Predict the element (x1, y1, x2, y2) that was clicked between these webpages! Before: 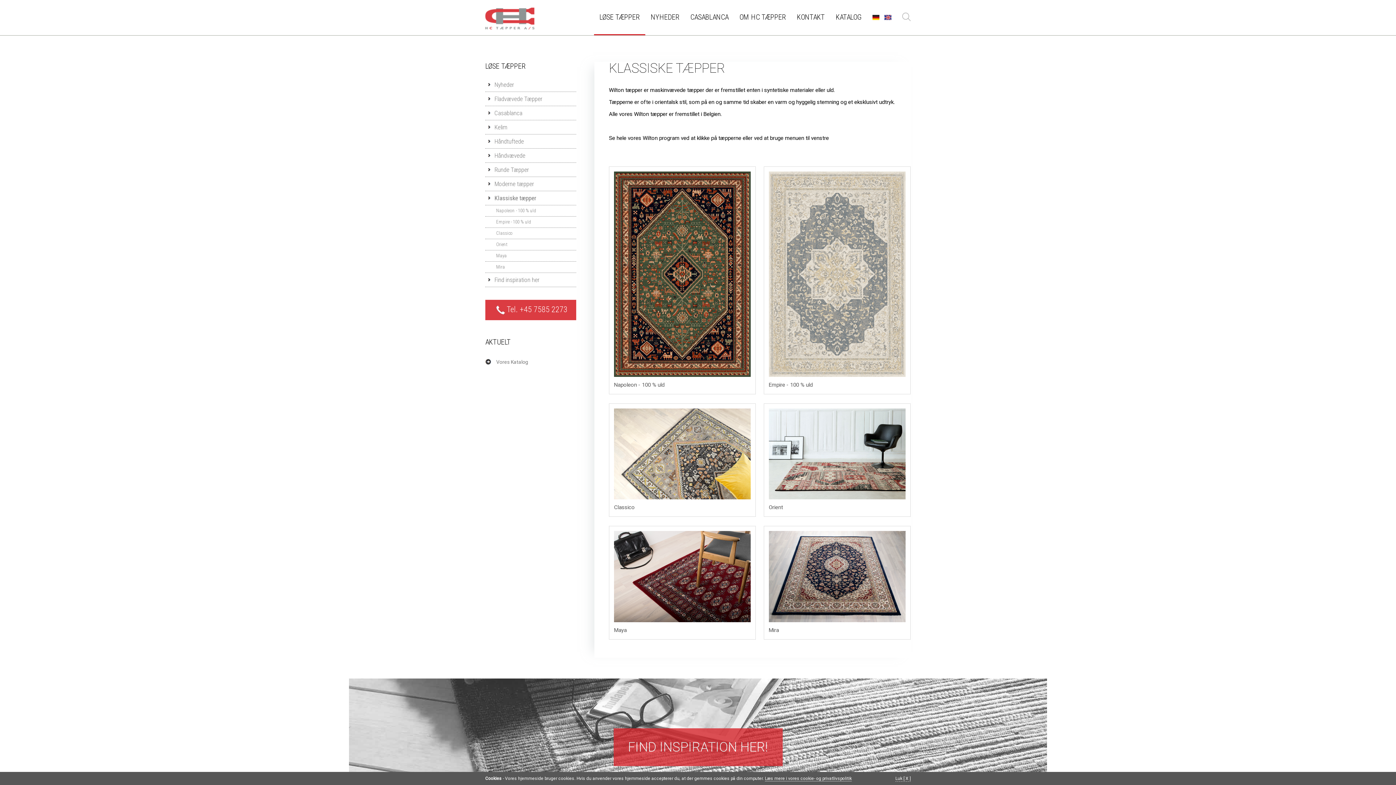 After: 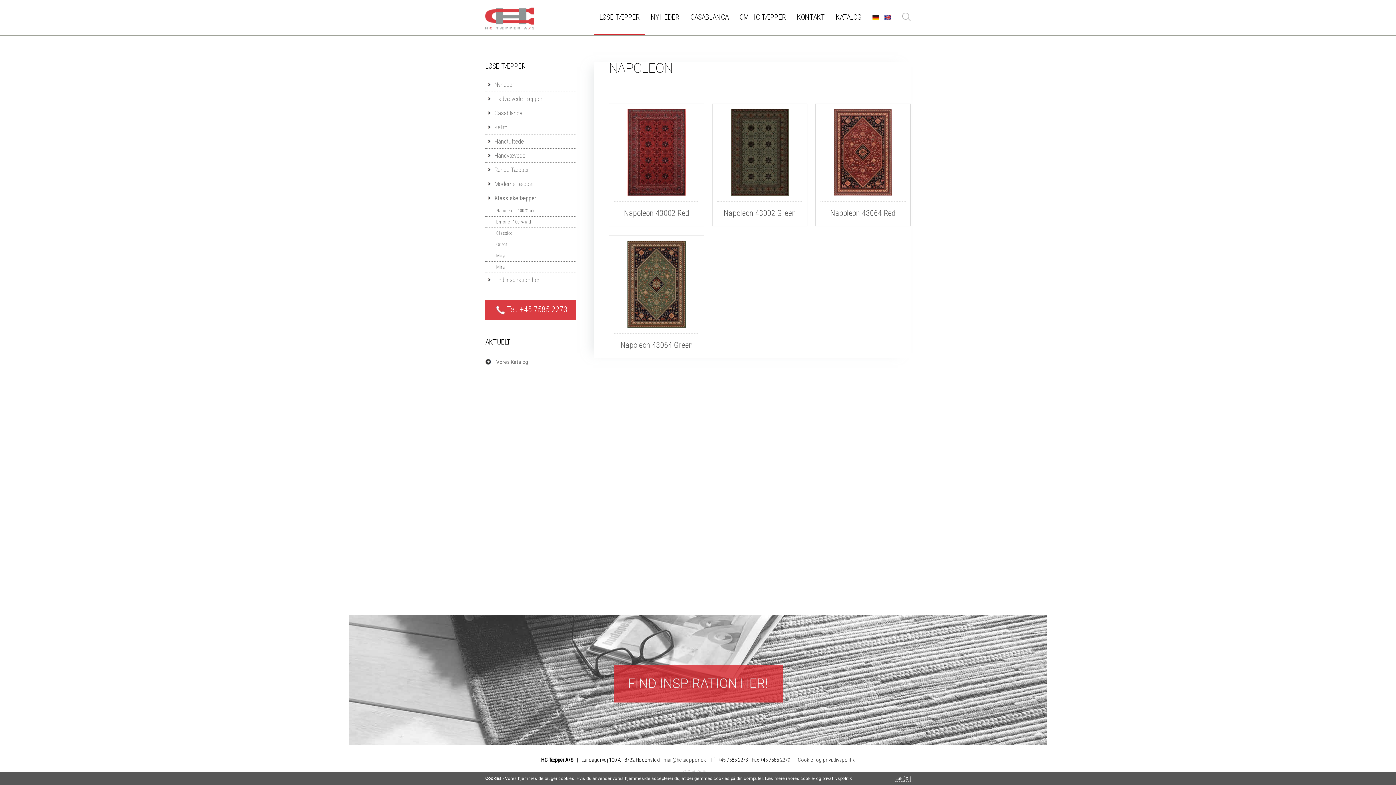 Action: label: Napoleon - 100 % uld bbox: (614, 171, 751, 388)